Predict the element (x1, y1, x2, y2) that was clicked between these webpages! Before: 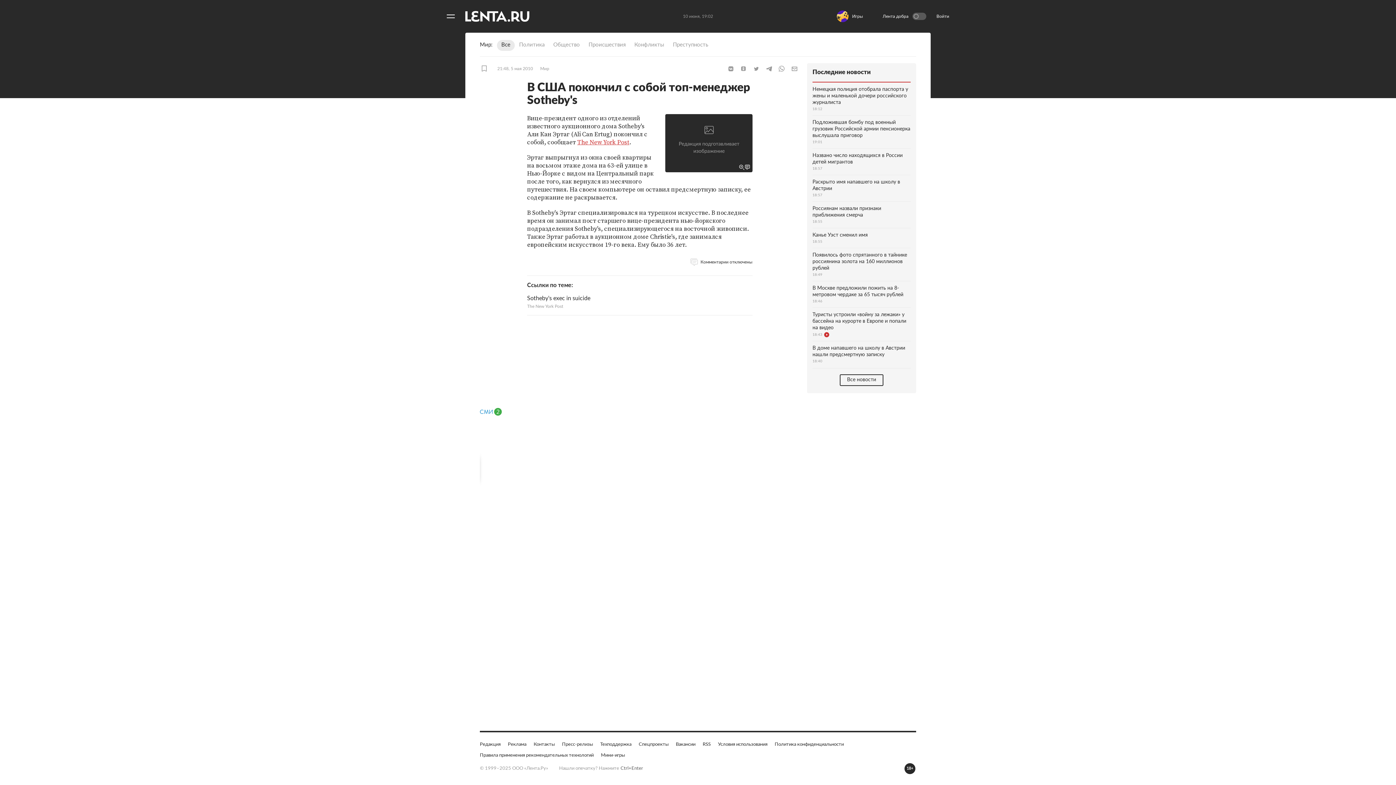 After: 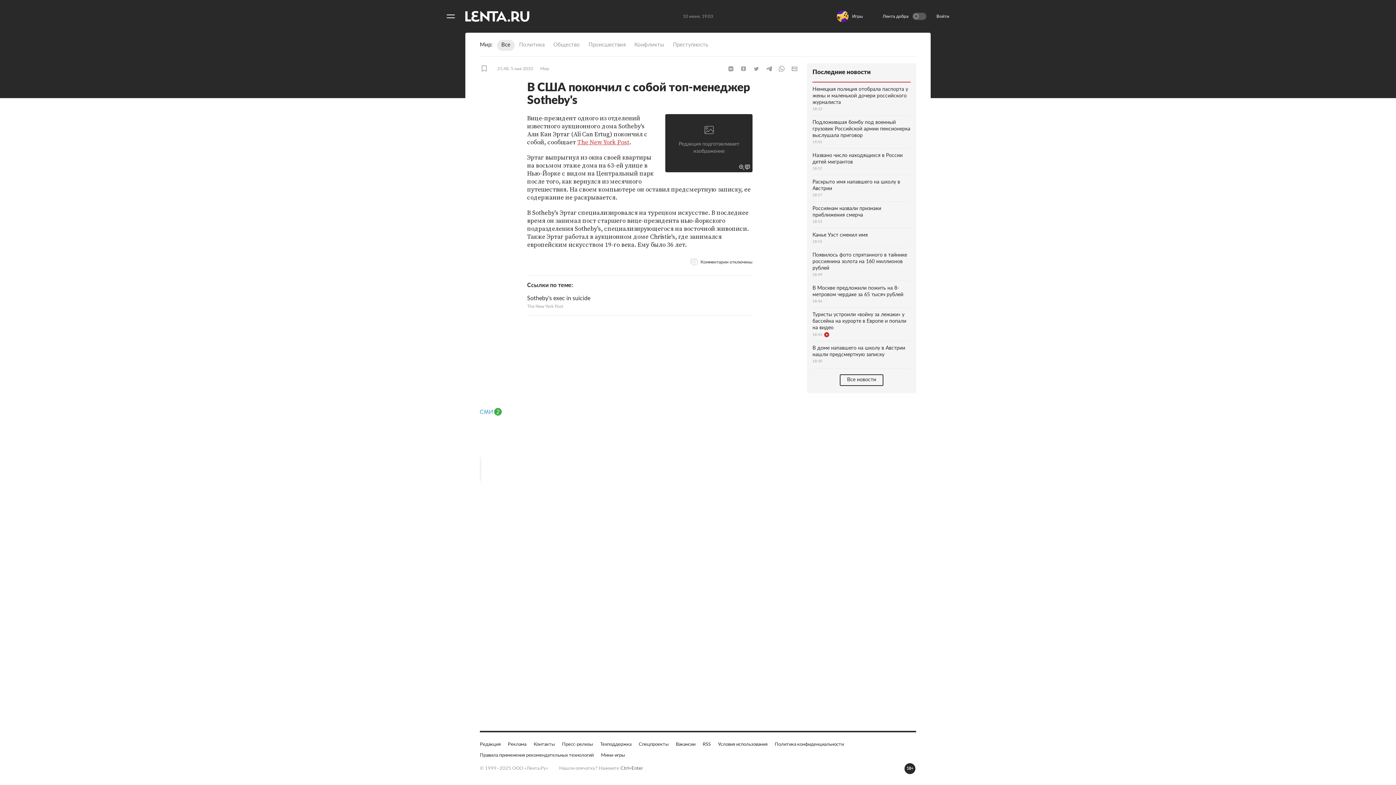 Action: bbox: (480, 407, 502, 413)